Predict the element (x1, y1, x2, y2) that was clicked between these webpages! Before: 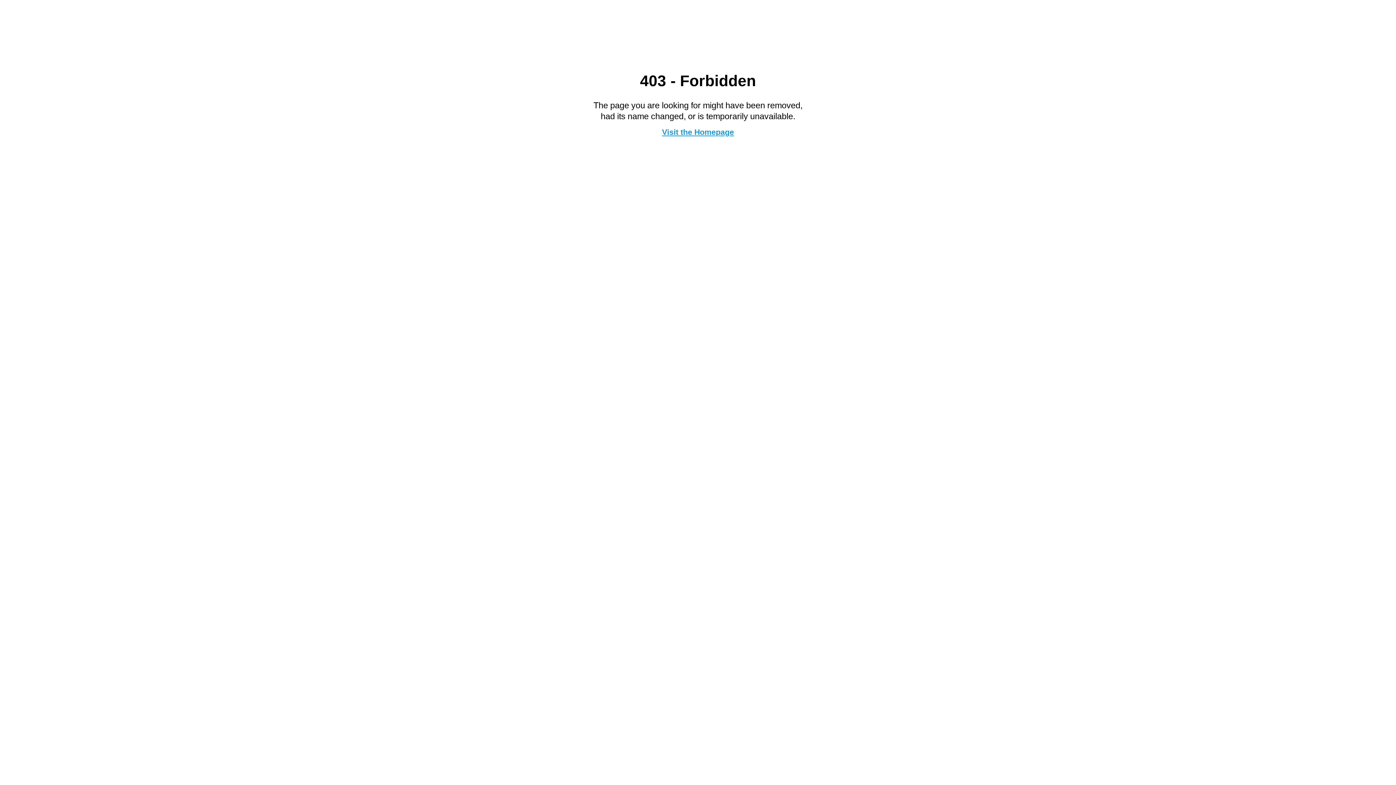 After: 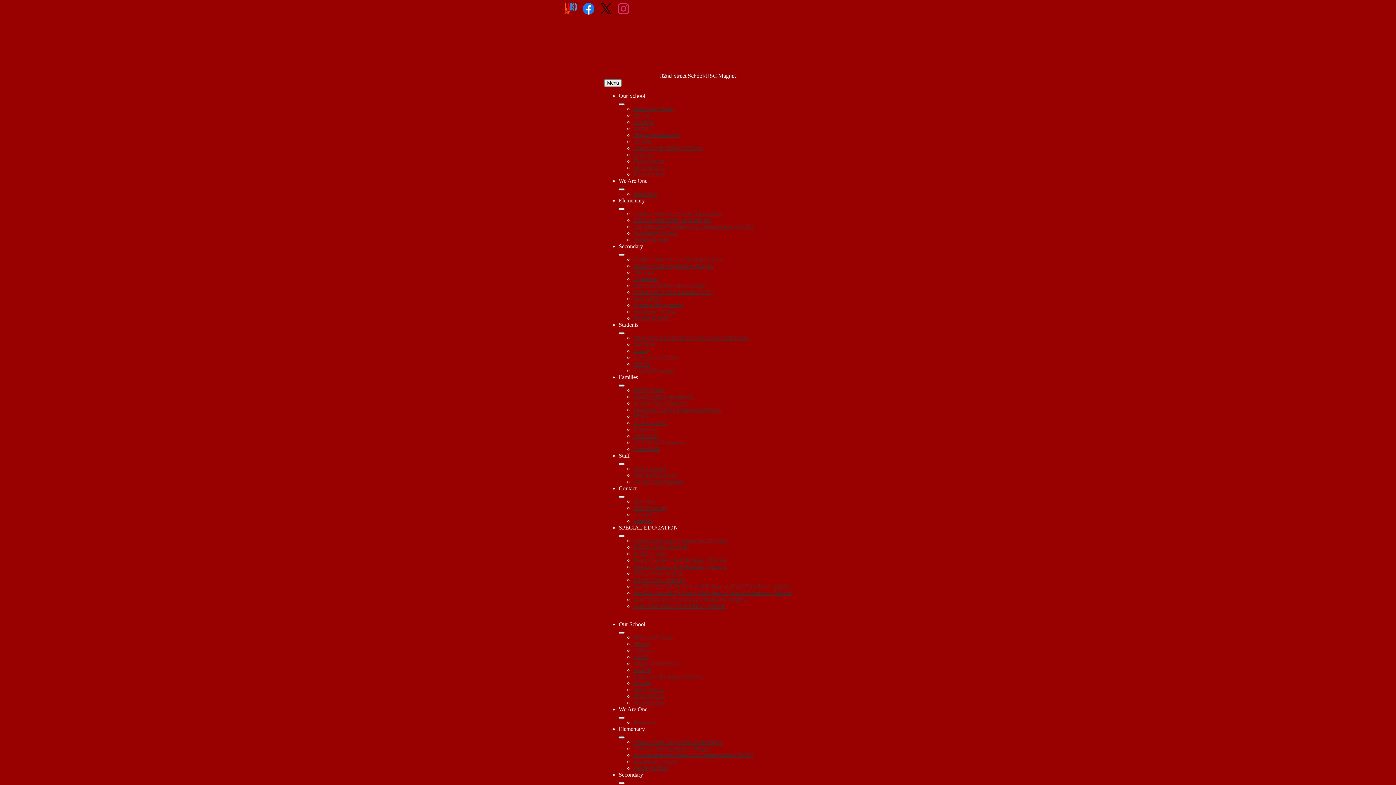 Action: label: Visit the Homepage bbox: (662, 127, 734, 136)